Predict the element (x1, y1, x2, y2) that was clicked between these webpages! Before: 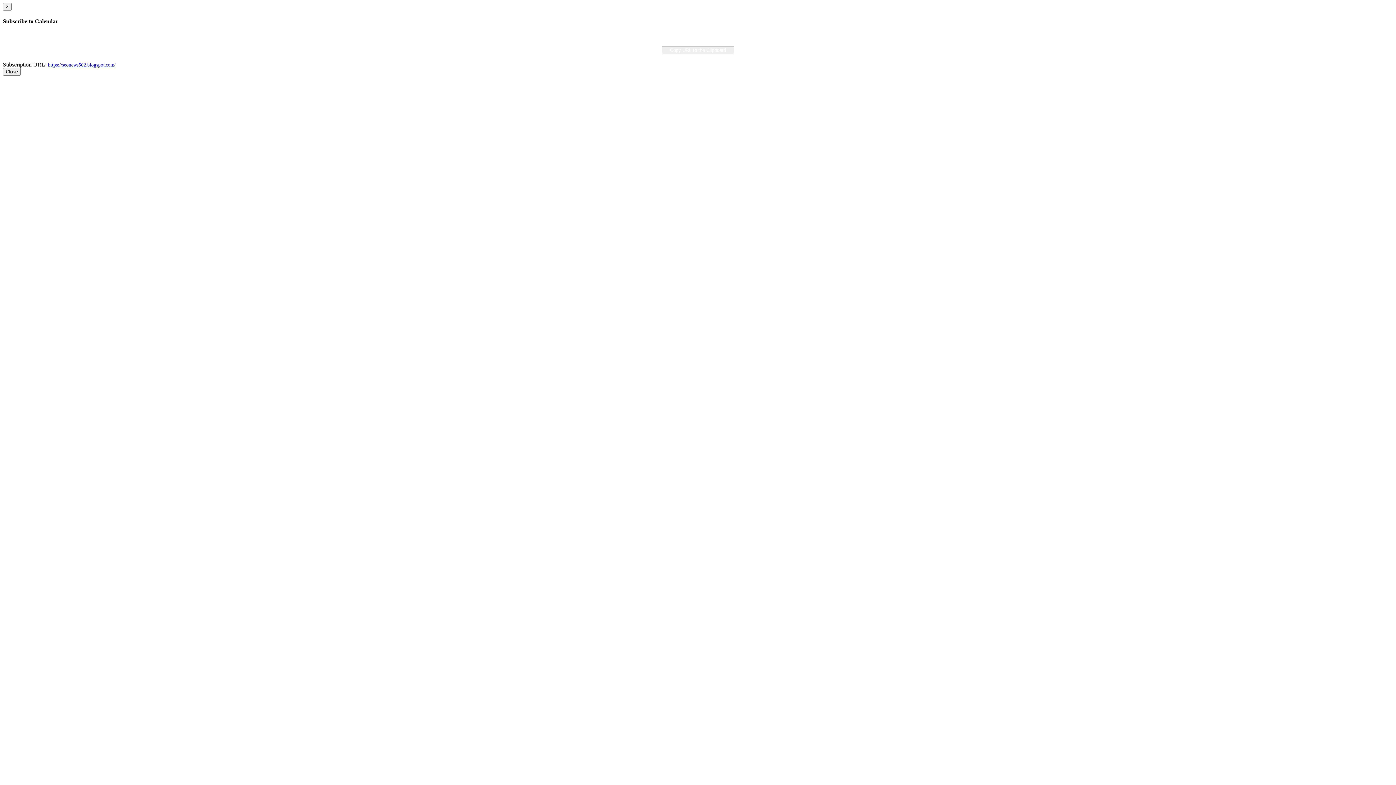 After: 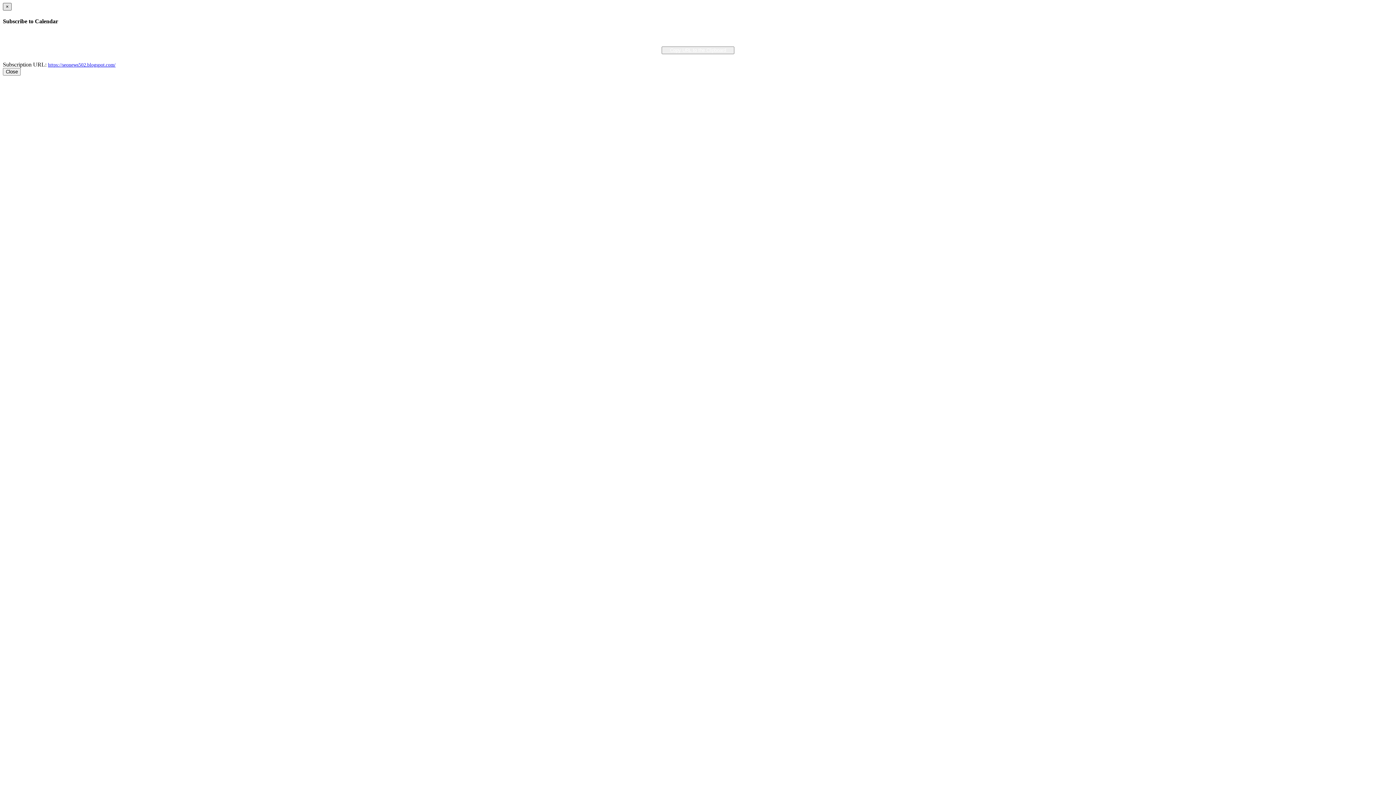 Action: label: × bbox: (2, 2, 11, 10)